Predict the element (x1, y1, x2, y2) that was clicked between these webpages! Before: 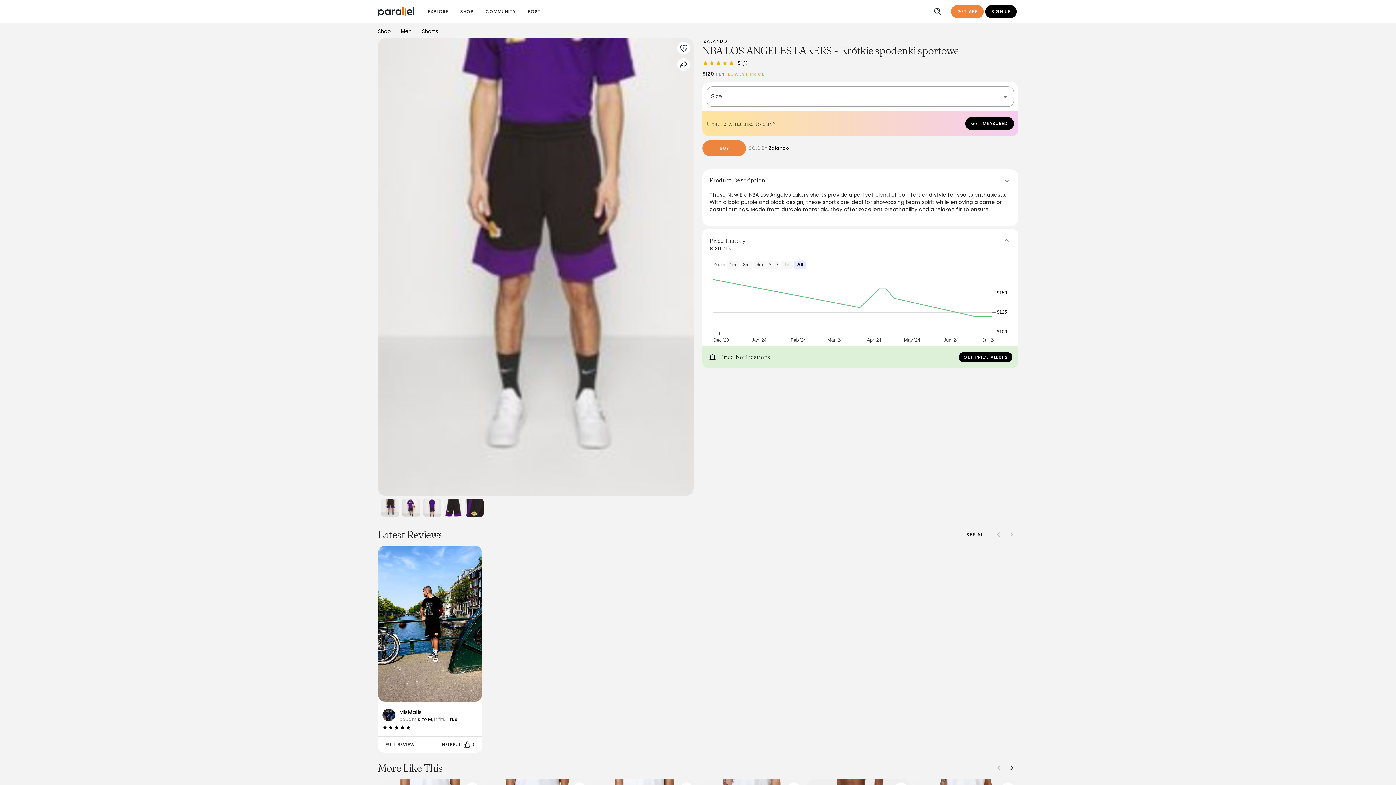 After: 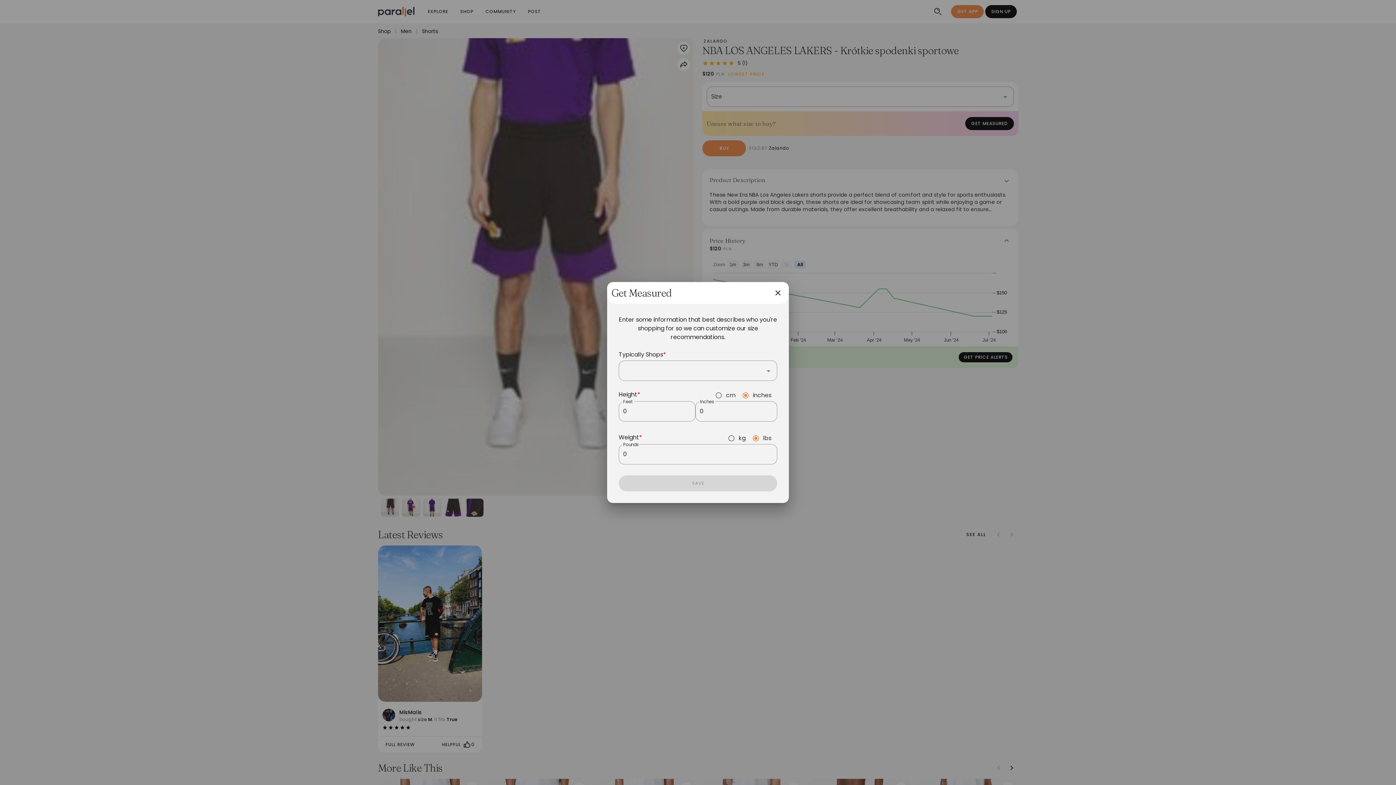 Action: bbox: (965, 117, 1014, 130) label: GET MEASURED